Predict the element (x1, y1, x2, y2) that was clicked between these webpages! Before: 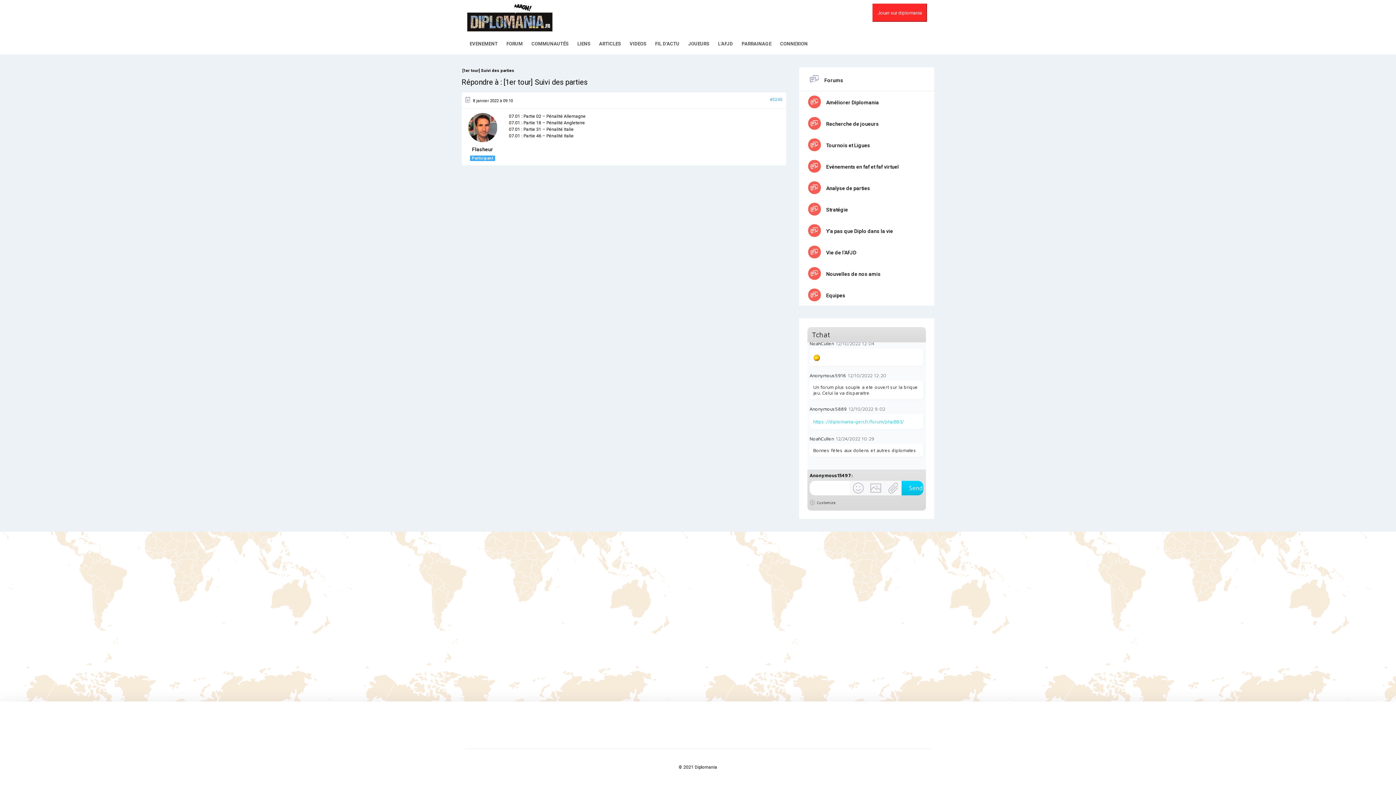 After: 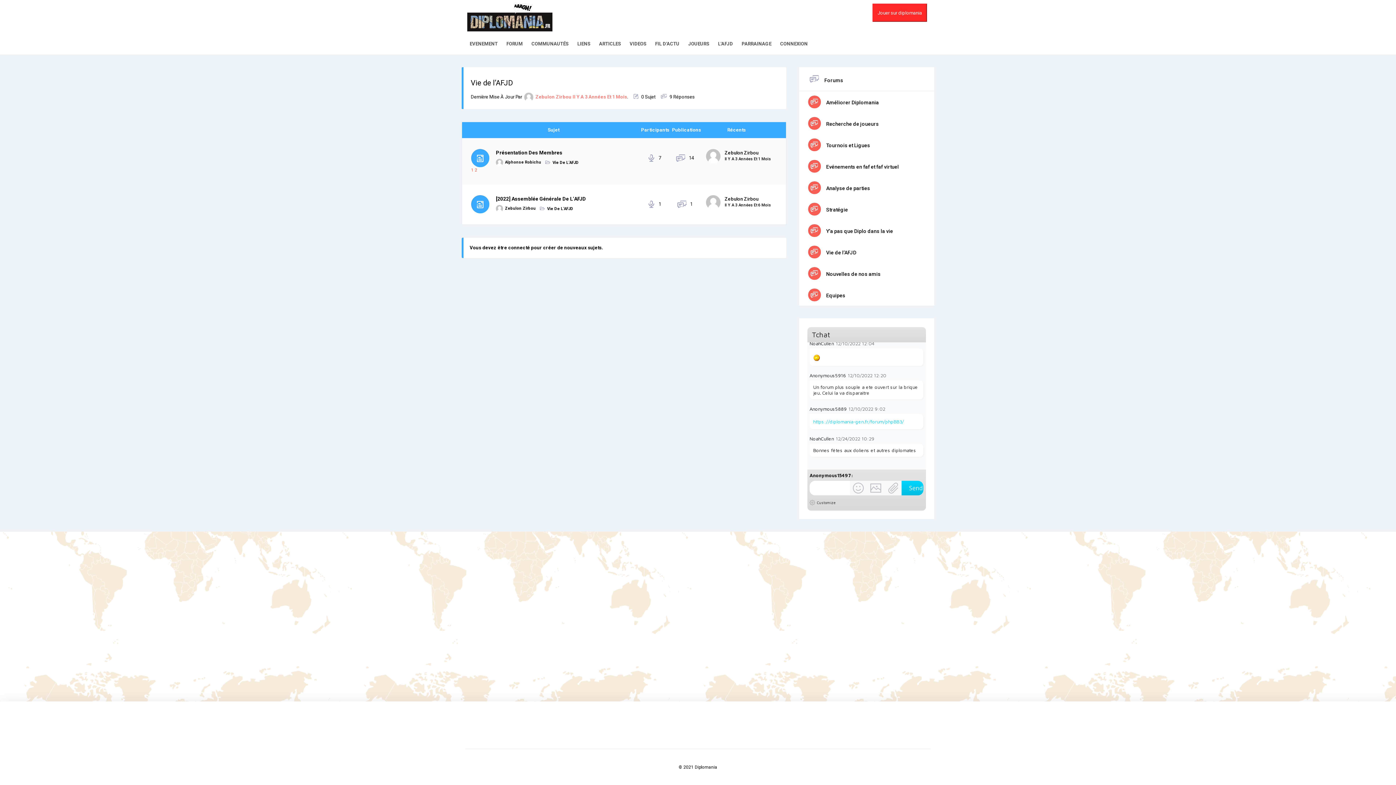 Action: label:  Vie de l’AFJD bbox: (808, 249, 856, 255)